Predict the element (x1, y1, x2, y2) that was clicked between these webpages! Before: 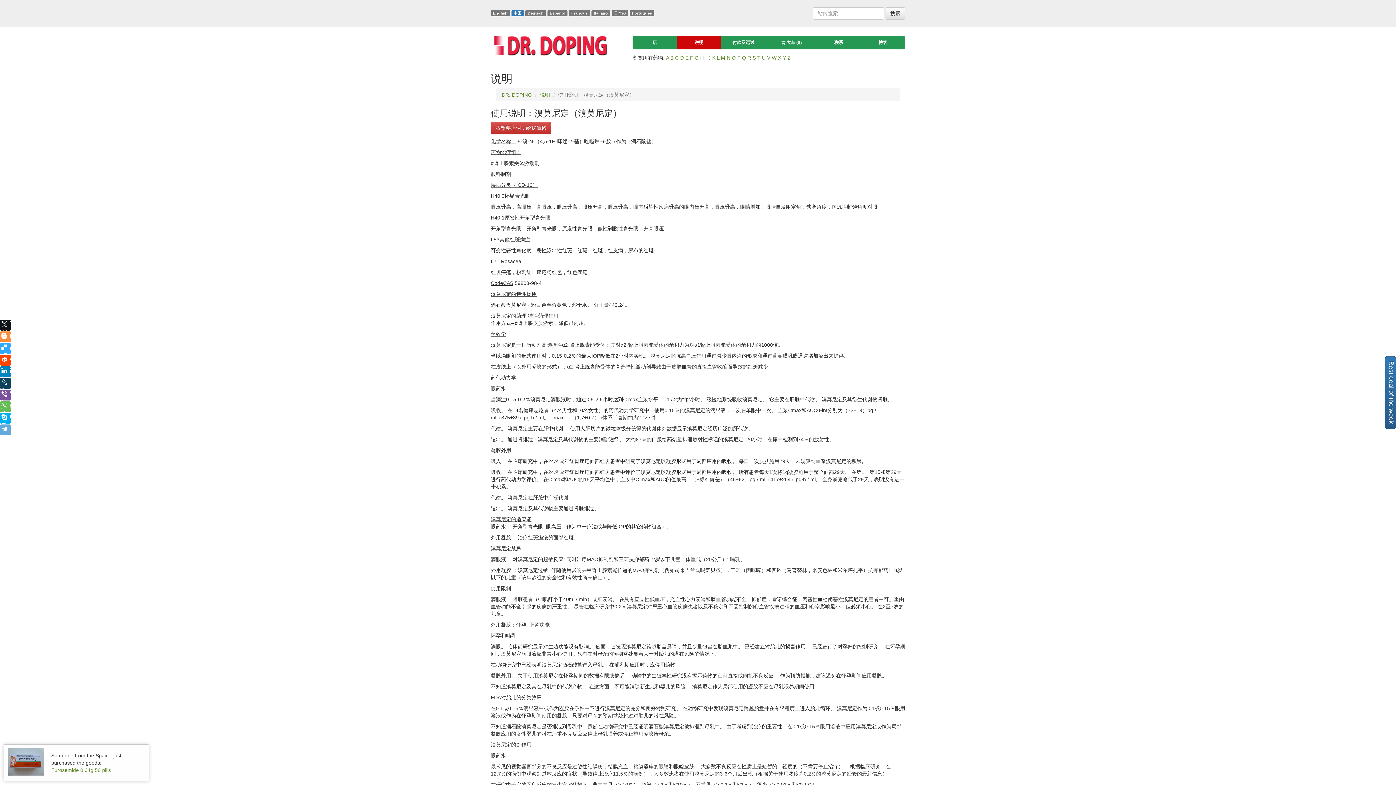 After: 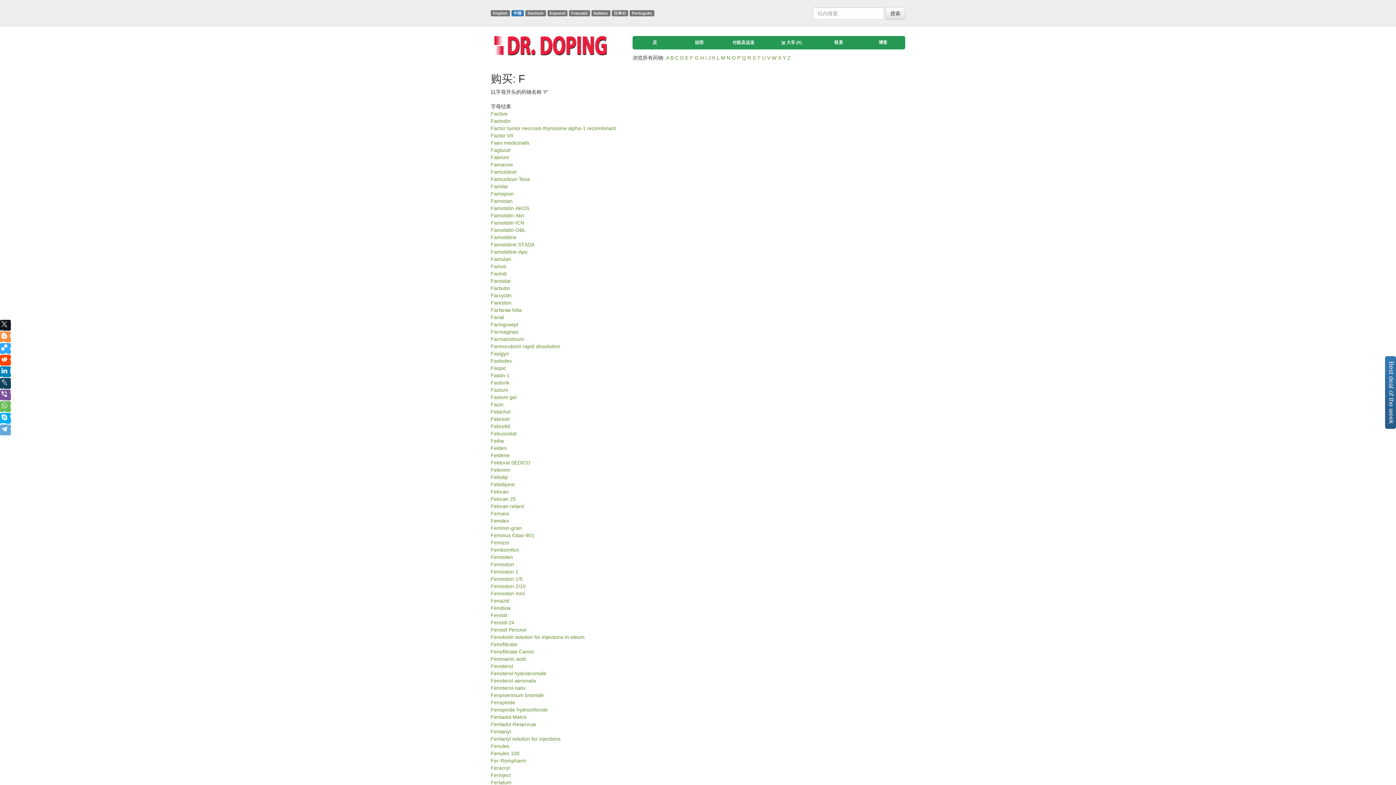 Action: label: F bbox: (690, 54, 693, 60)